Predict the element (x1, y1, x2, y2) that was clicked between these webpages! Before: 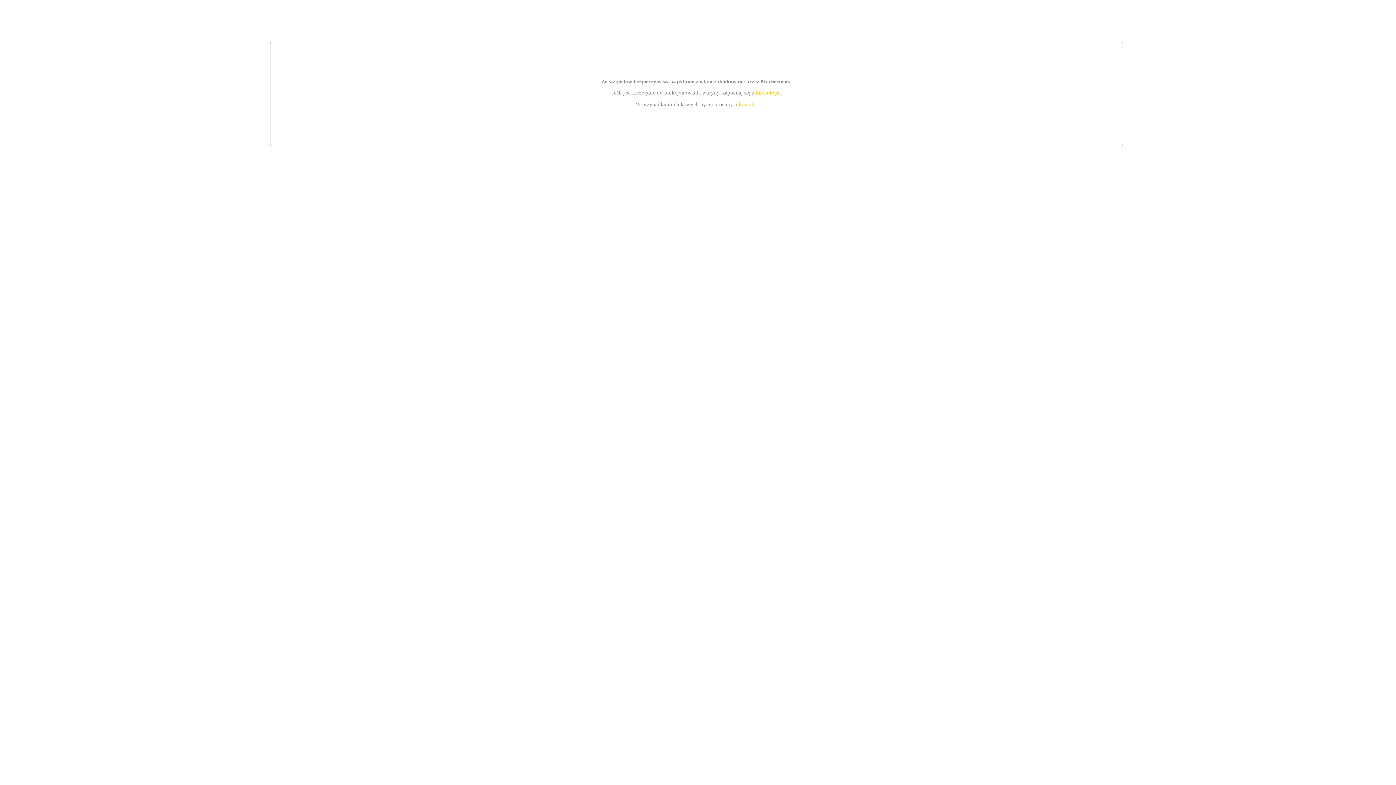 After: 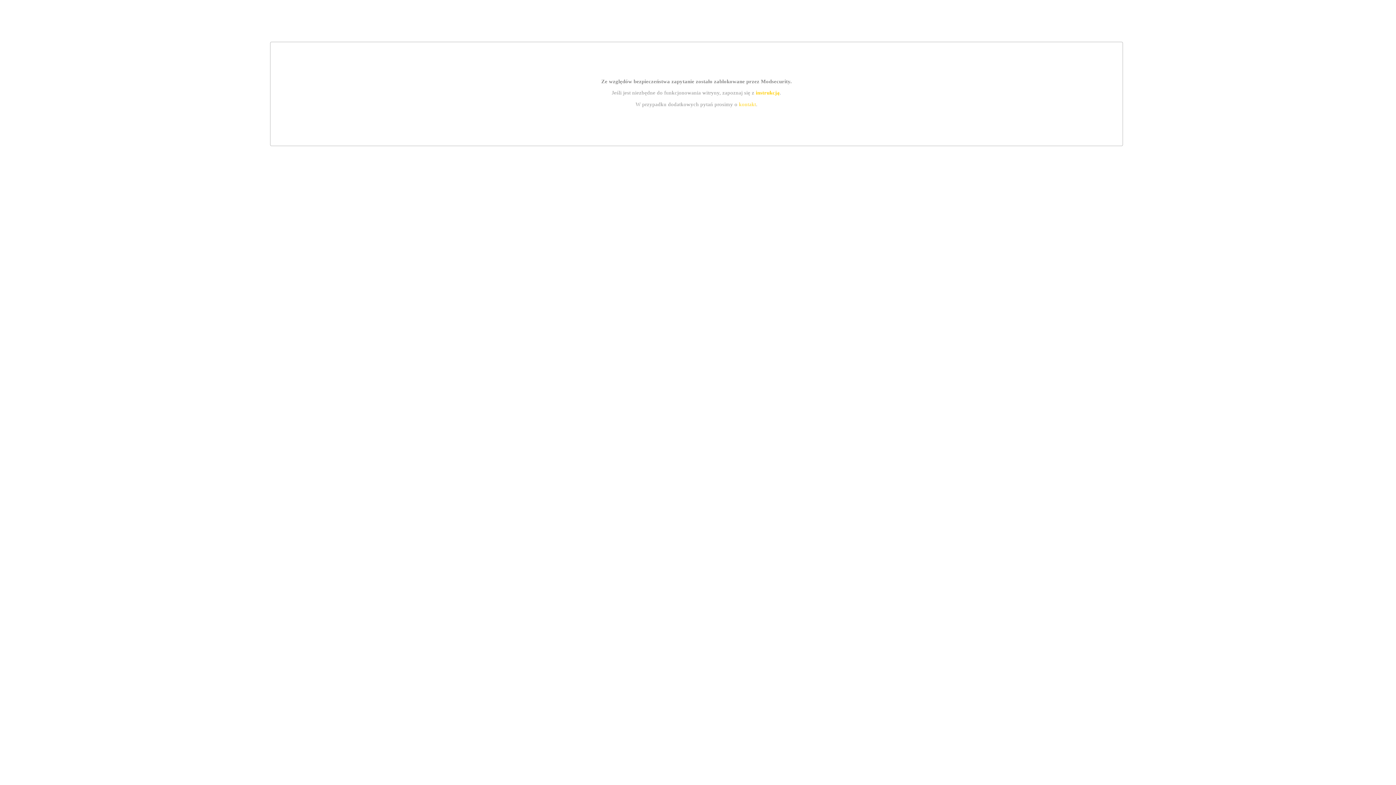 Action: bbox: (739, 101, 756, 107) label: kontakt